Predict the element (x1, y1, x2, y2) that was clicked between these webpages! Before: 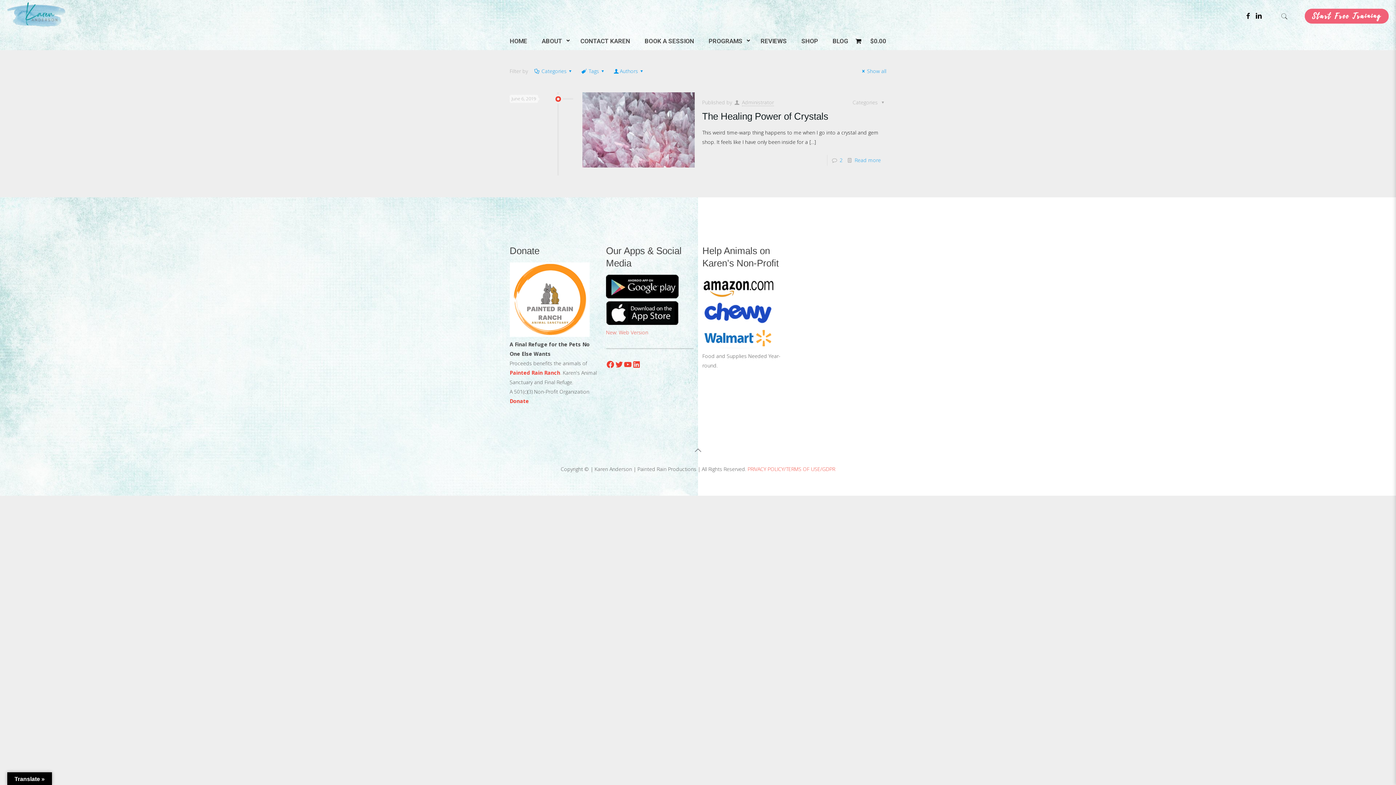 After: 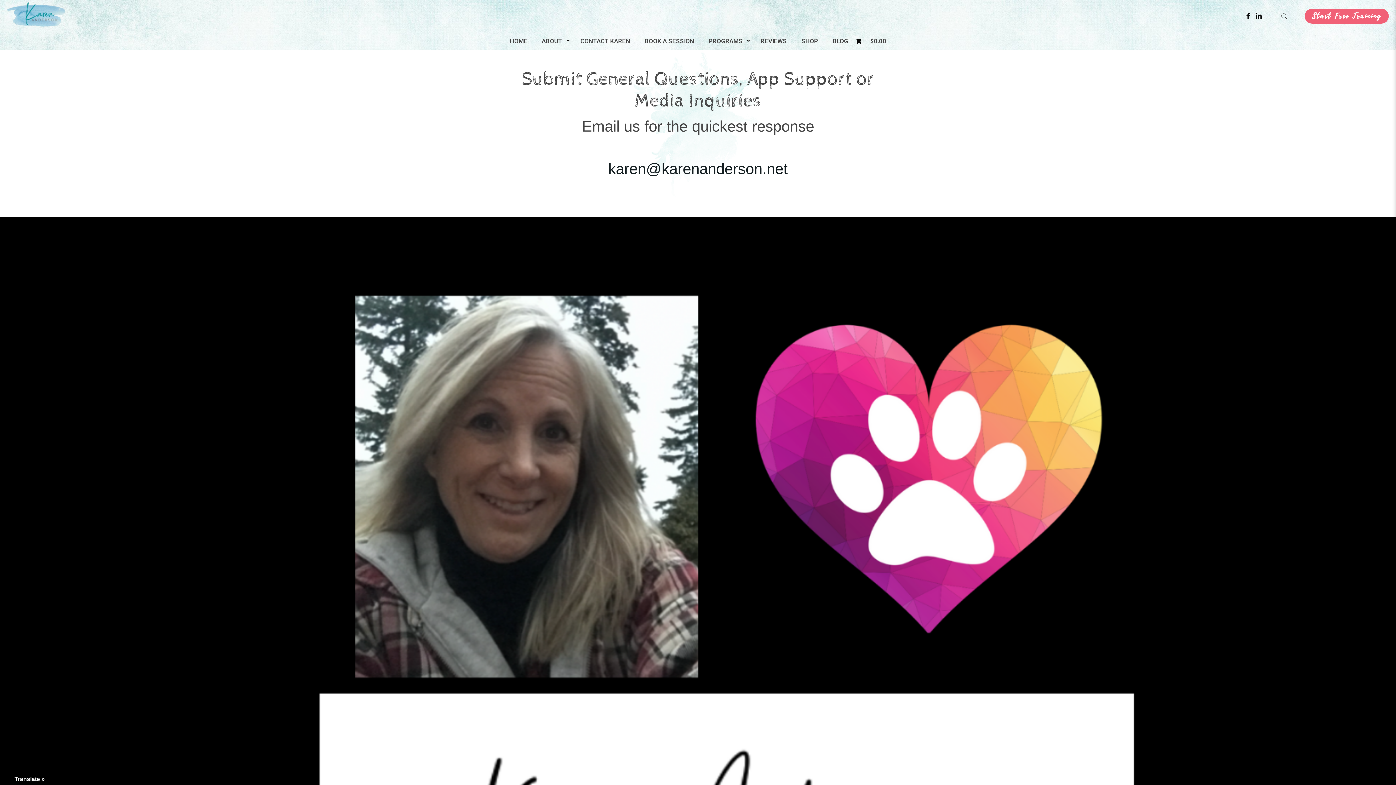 Action: label: CONTACT KAREN bbox: (573, 32, 637, 50)